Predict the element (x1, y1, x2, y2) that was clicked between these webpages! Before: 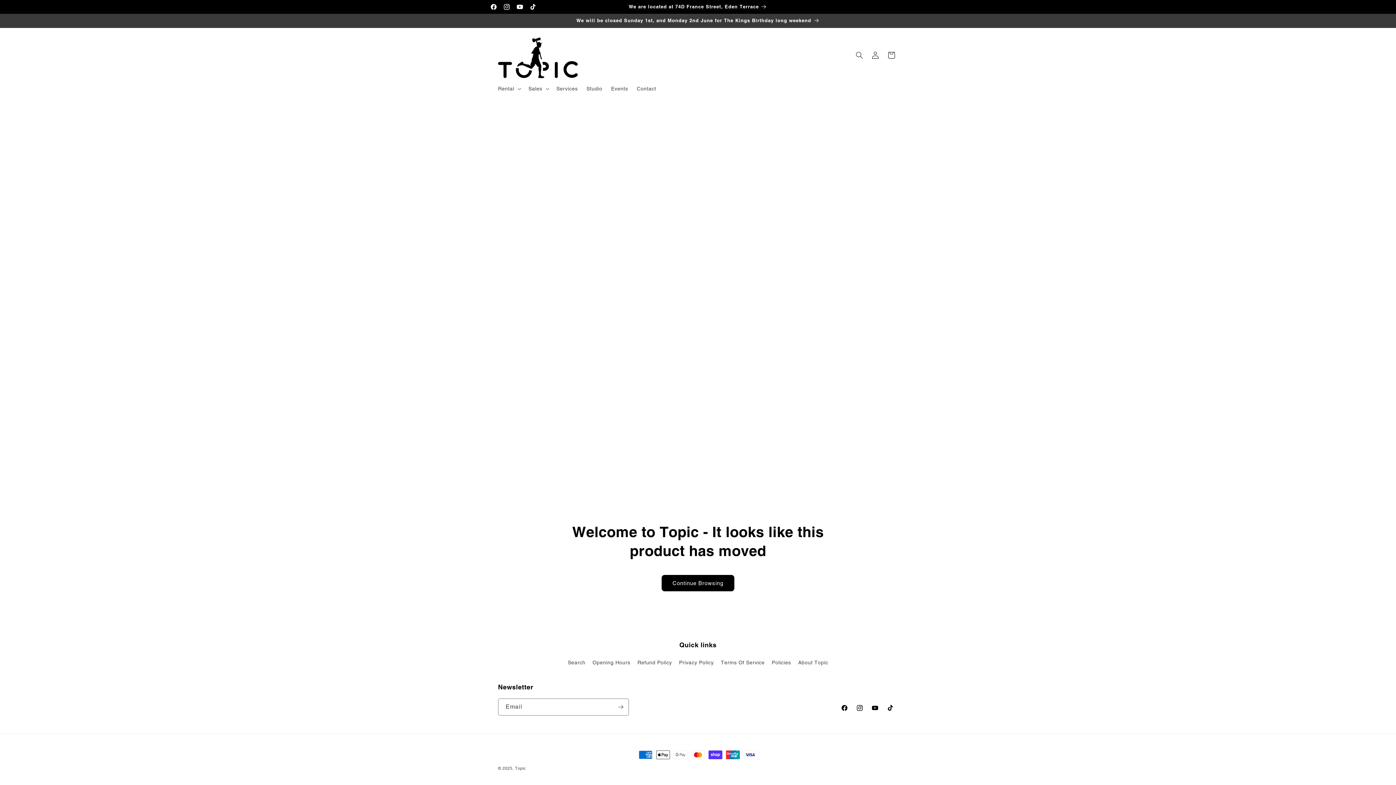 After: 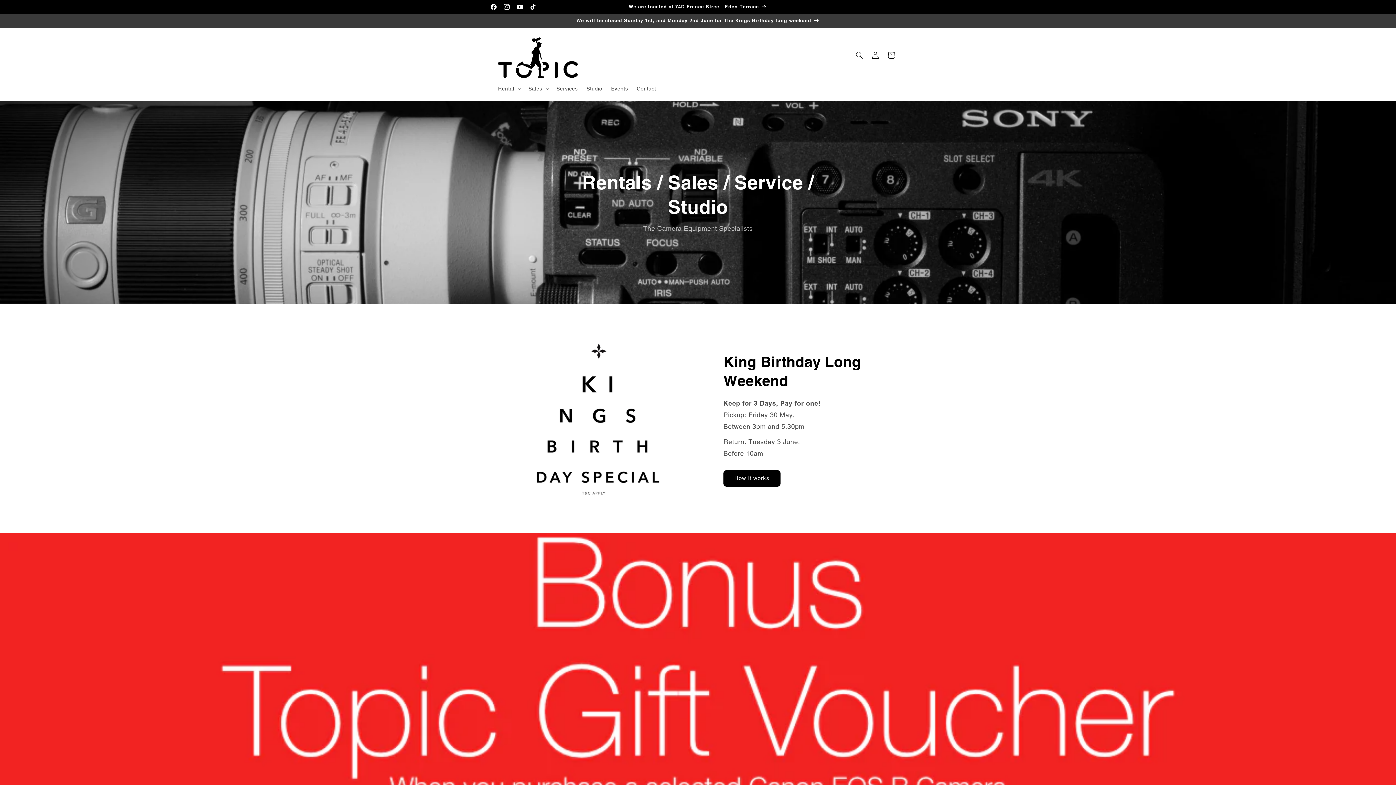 Action: bbox: (495, 29, 580, 80)